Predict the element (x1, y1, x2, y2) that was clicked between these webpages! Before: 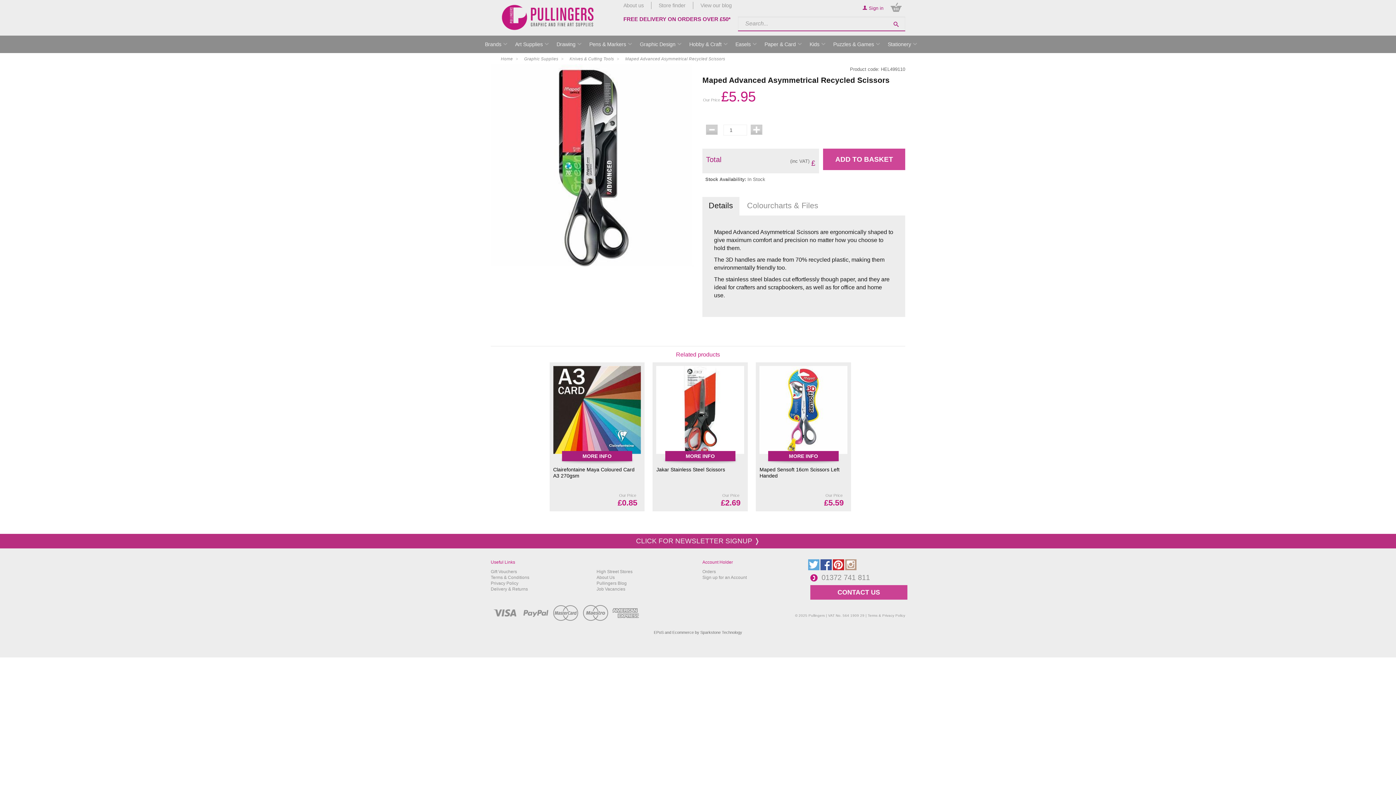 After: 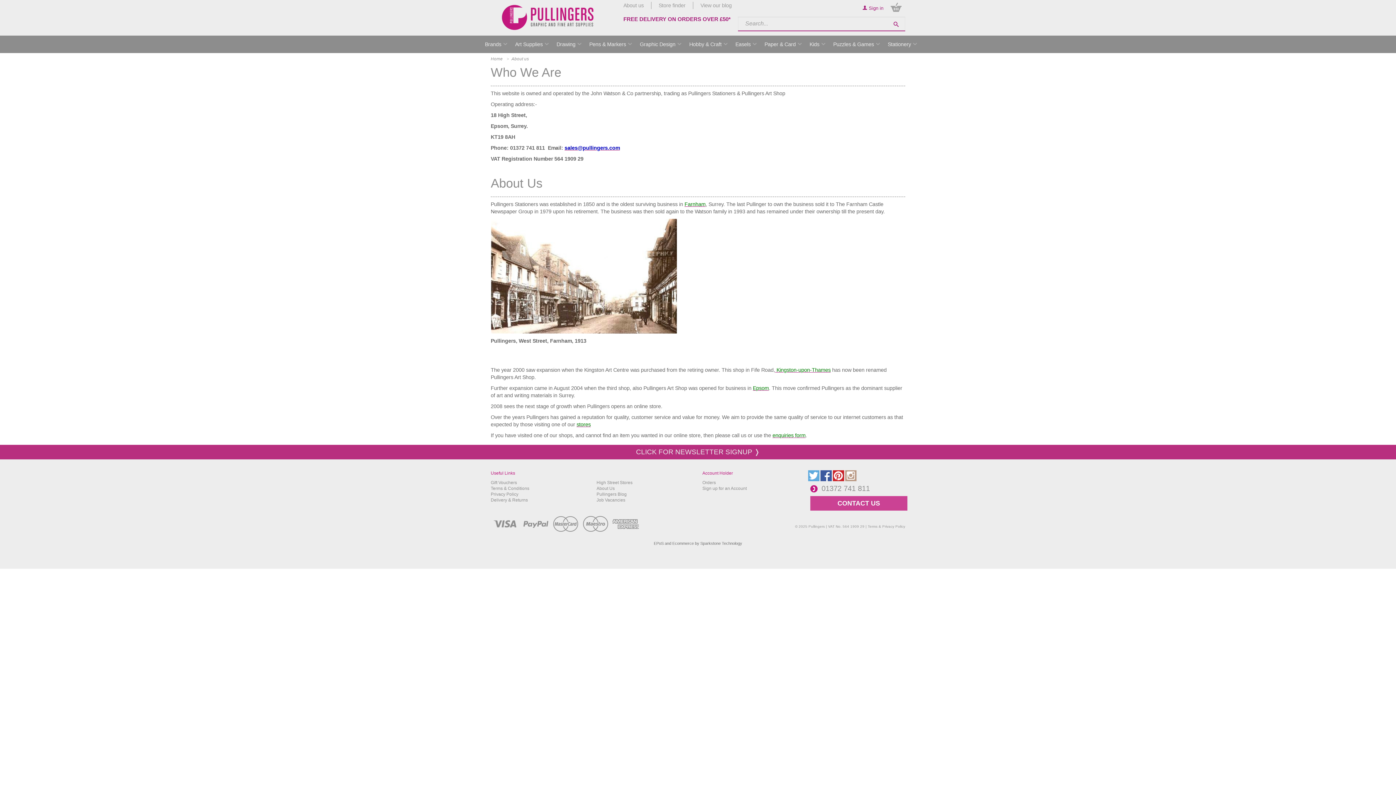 Action: label: About us bbox: (623, 1, 651, 9)